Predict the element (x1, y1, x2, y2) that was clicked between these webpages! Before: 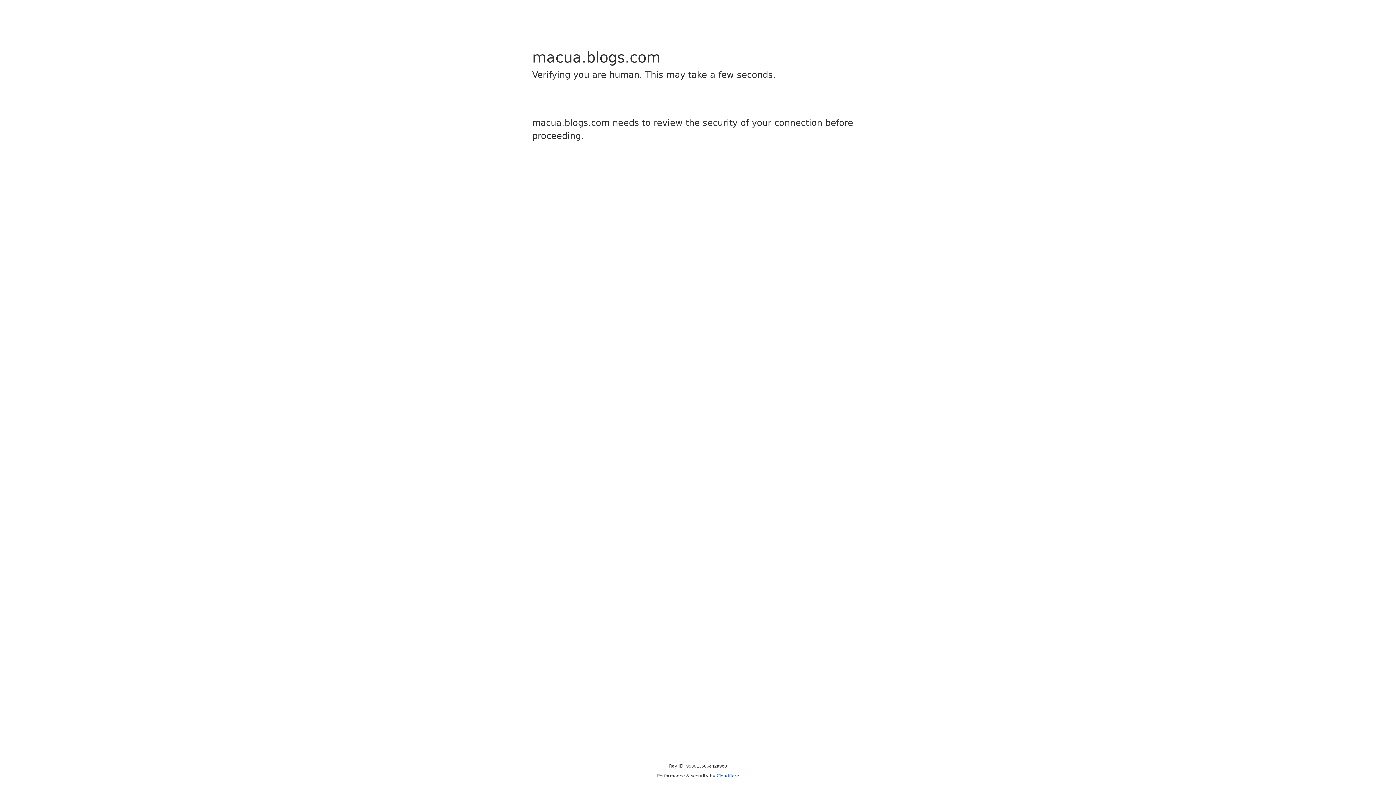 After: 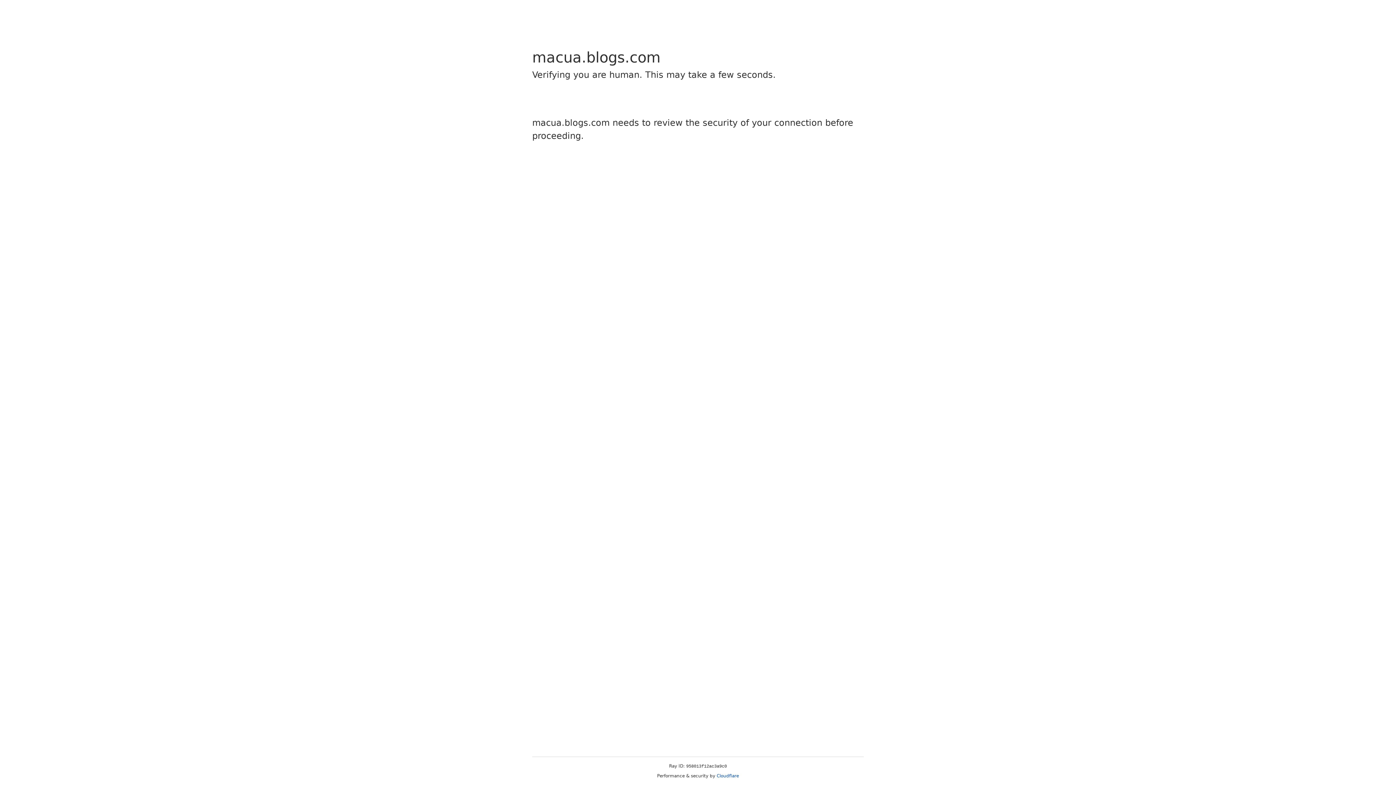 Action: bbox: (716, 773, 739, 778) label: Cloudflare